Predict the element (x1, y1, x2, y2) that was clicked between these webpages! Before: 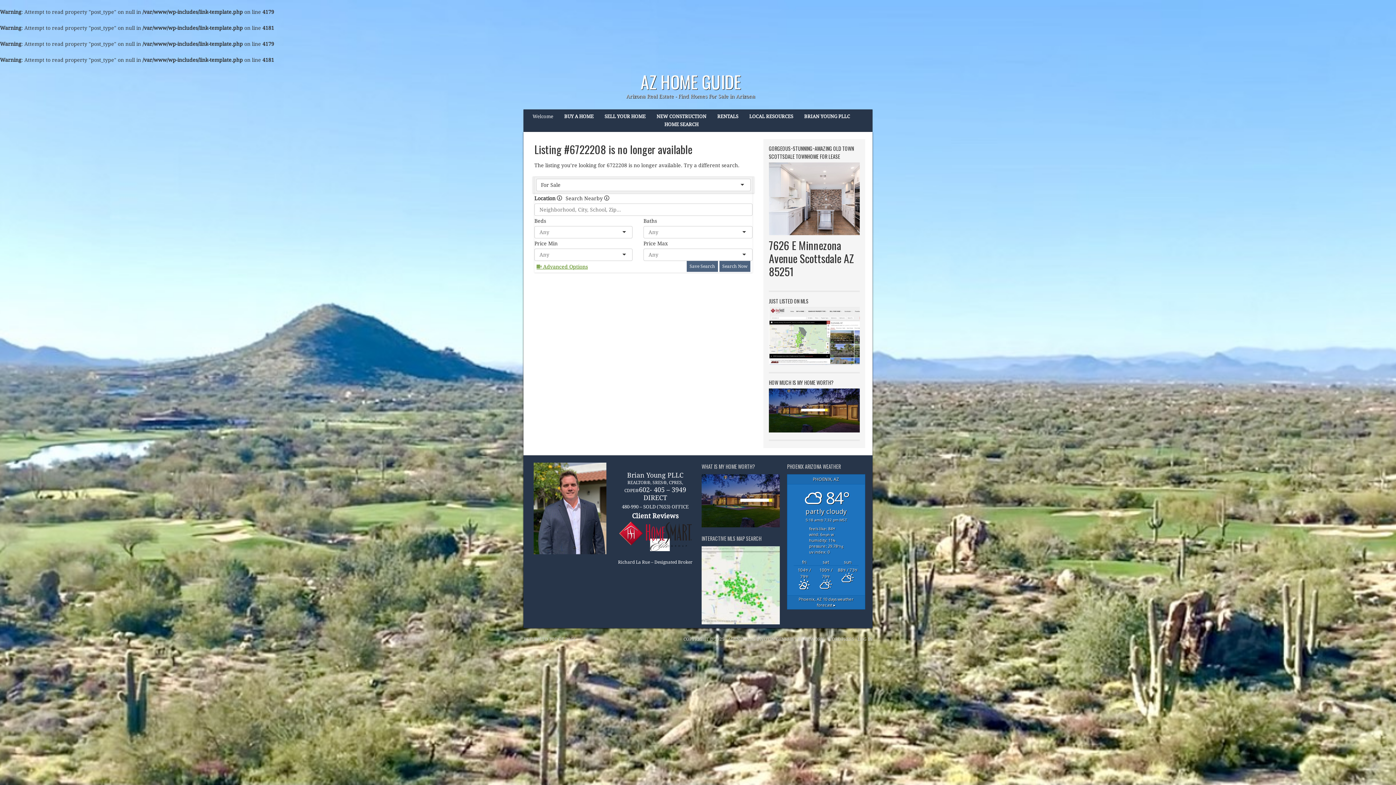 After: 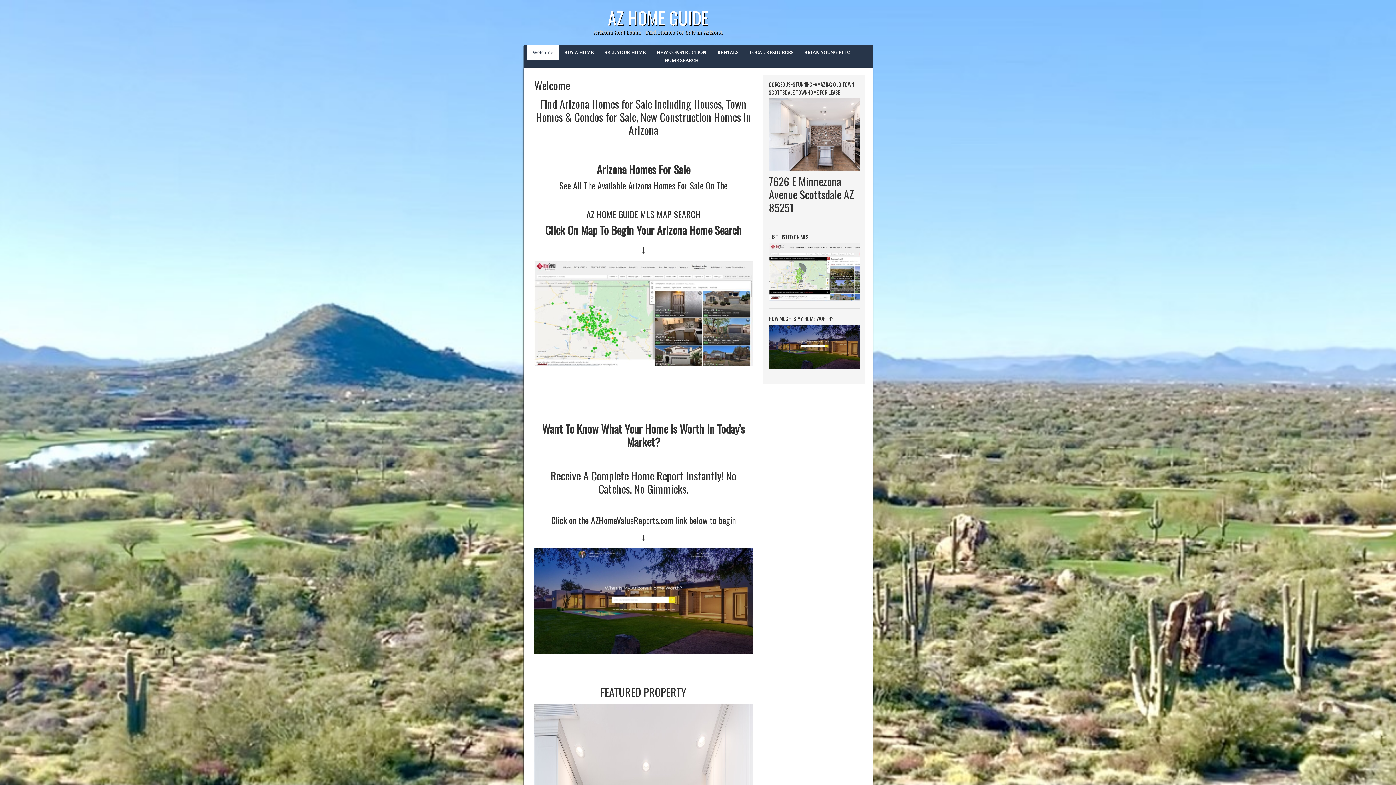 Action: bbox: (527, 109, 558, 124) label: Welcome